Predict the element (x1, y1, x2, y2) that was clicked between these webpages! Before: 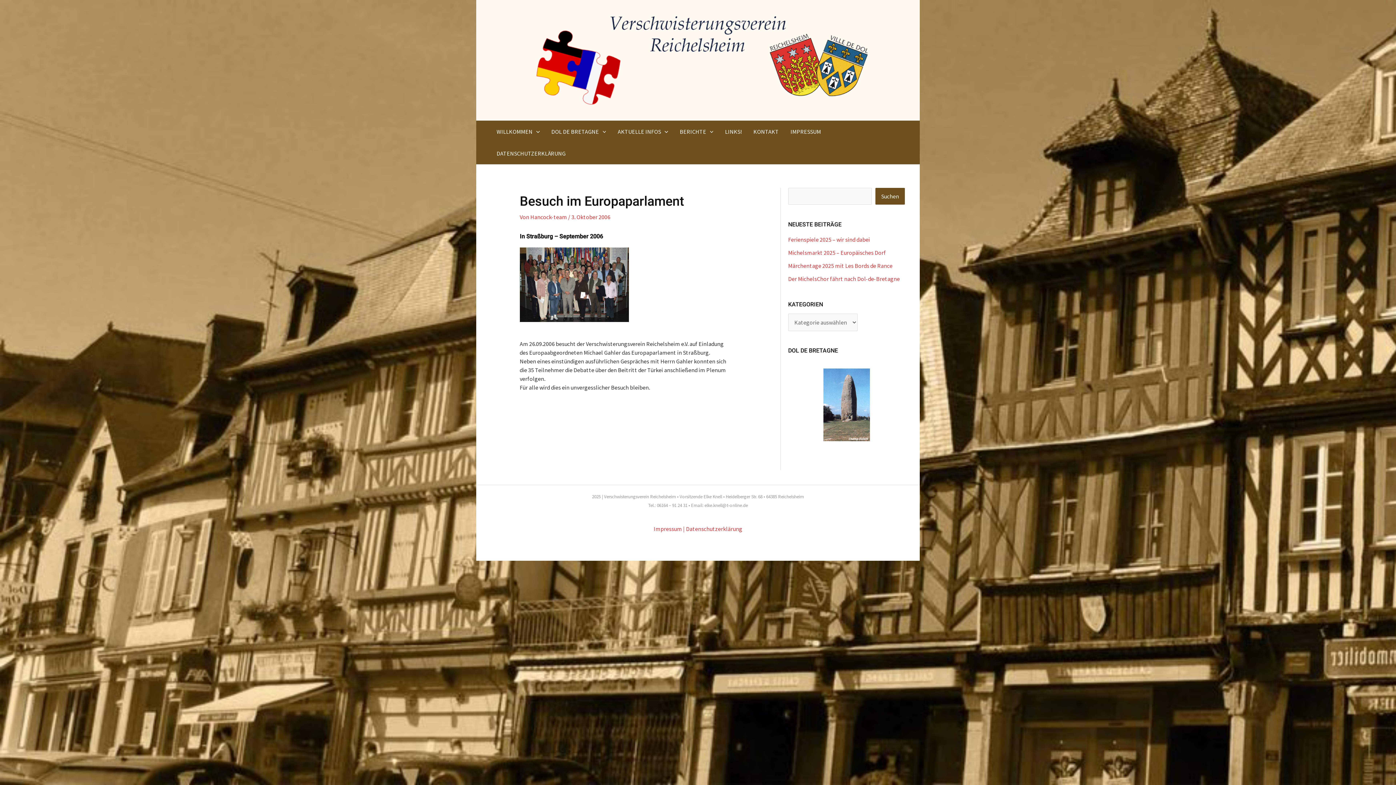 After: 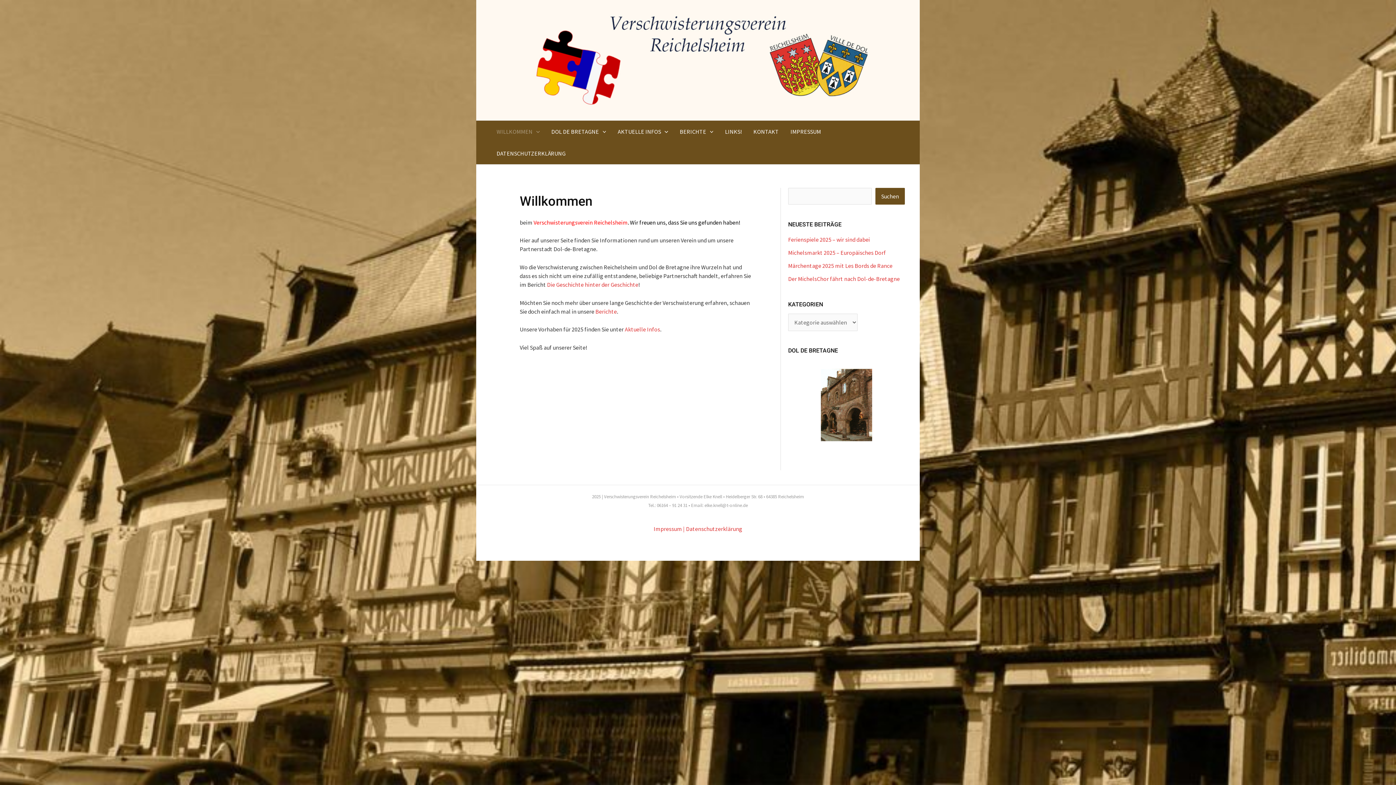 Action: bbox: (490, 120, 545, 142) label: WILLKOMMEN